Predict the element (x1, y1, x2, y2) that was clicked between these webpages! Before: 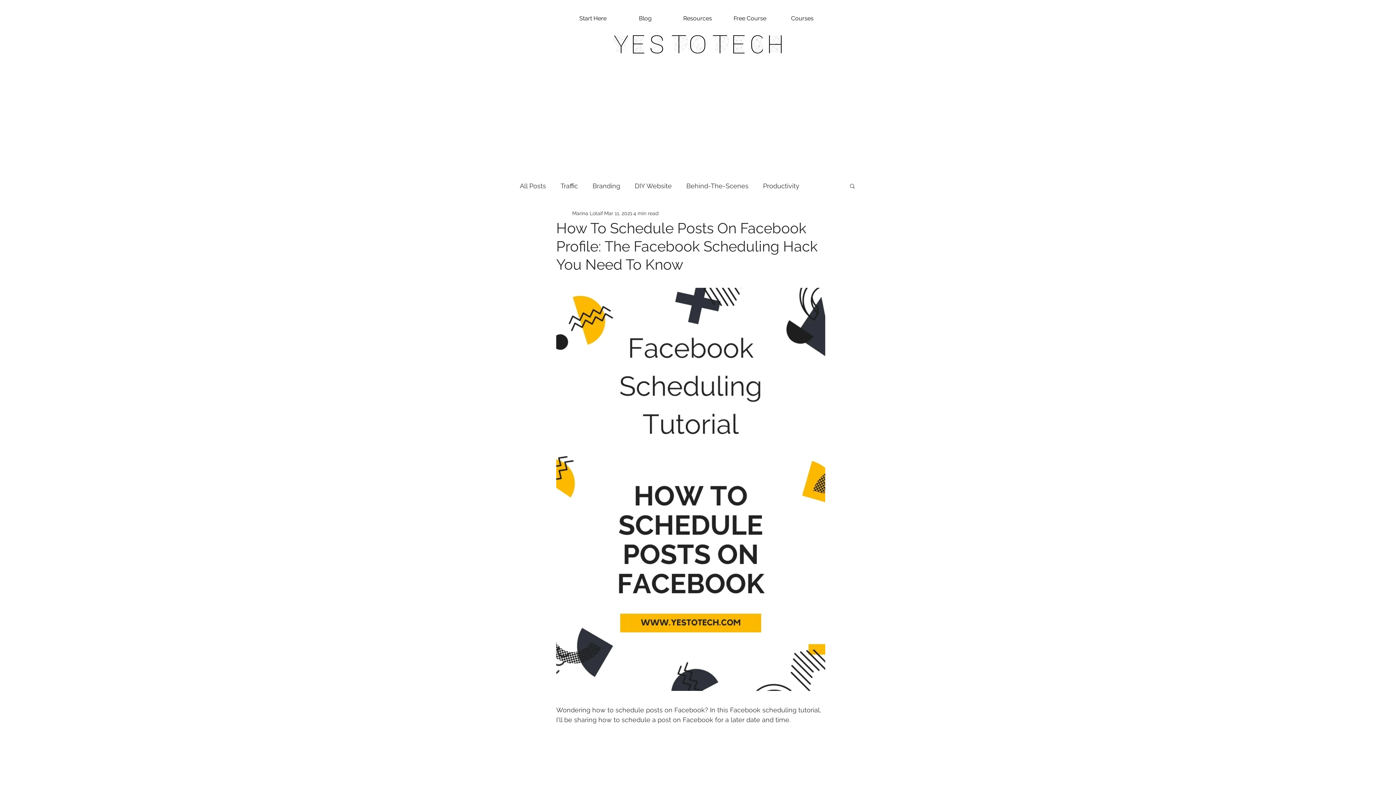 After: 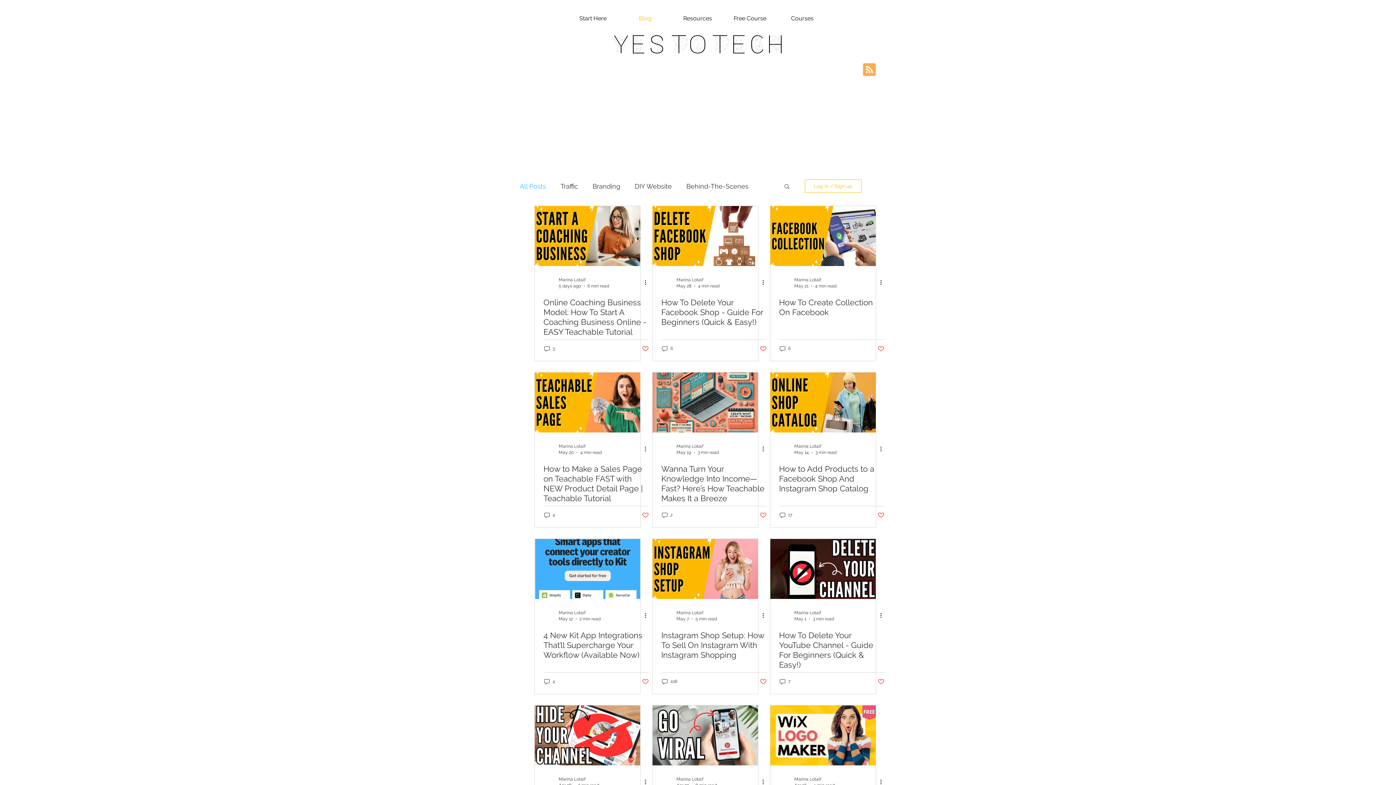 Action: bbox: (520, 181, 546, 190) label: All Posts